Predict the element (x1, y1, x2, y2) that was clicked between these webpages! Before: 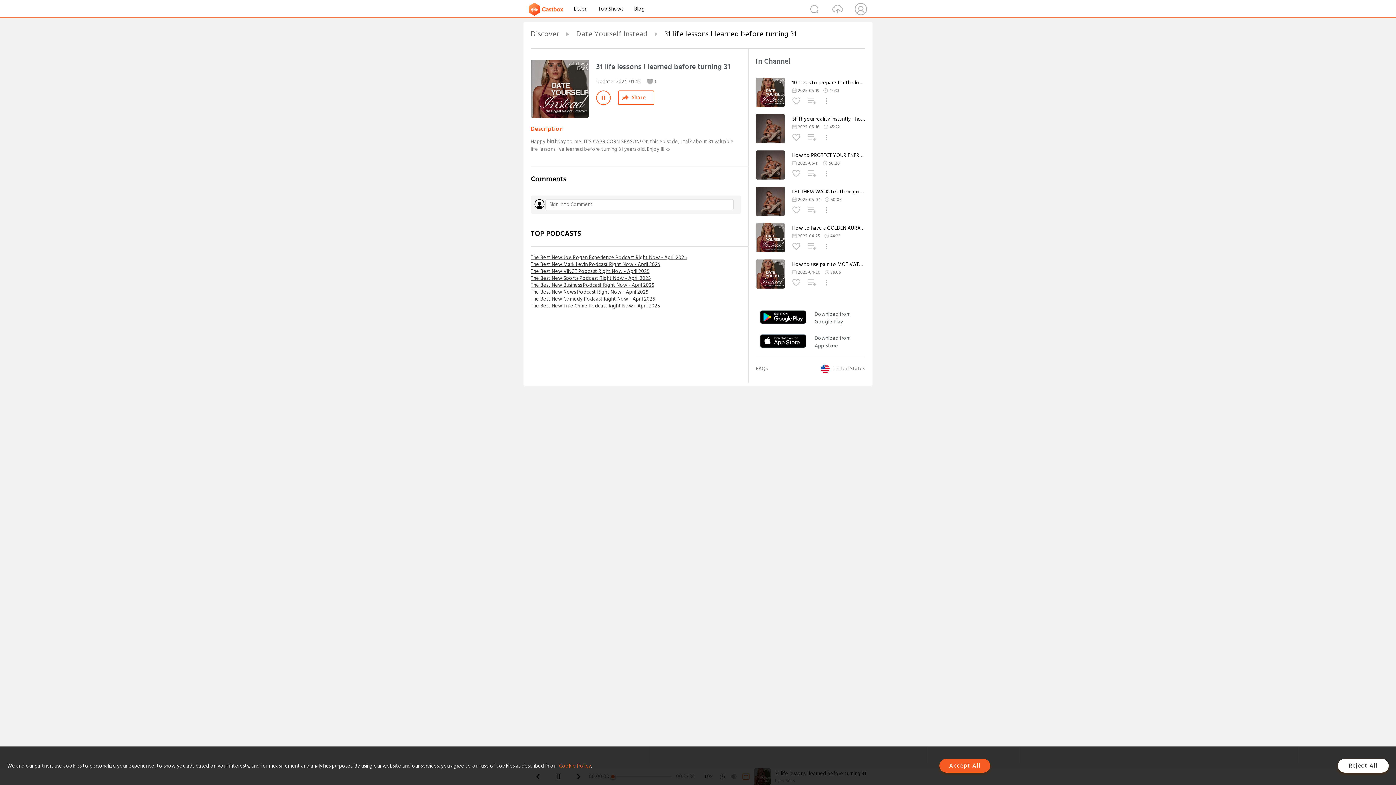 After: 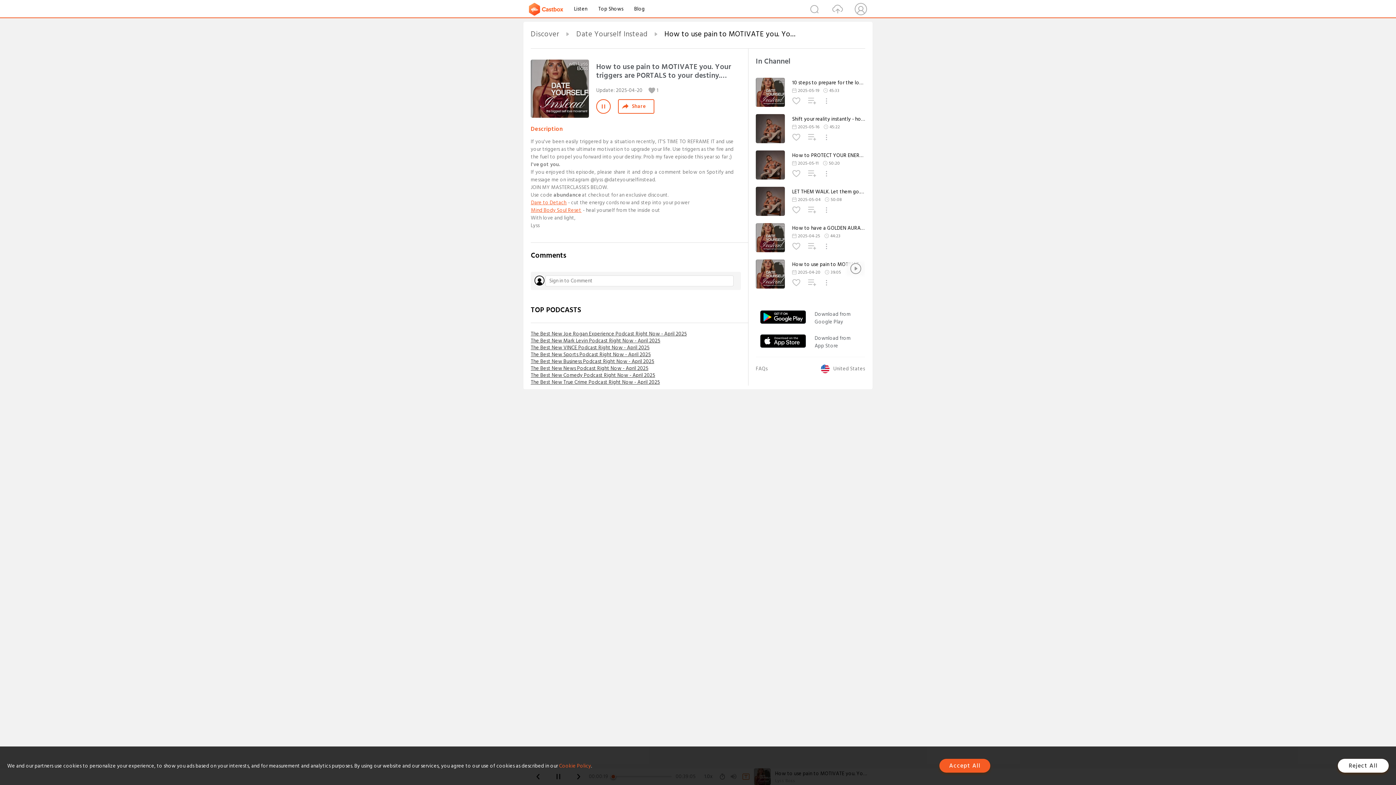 Action: bbox: (792, 261, 865, 268) label: How to use pain to MOTIVATE you. Your triggers are PORTALS to your destiny. LIGHT THE FIRE within.